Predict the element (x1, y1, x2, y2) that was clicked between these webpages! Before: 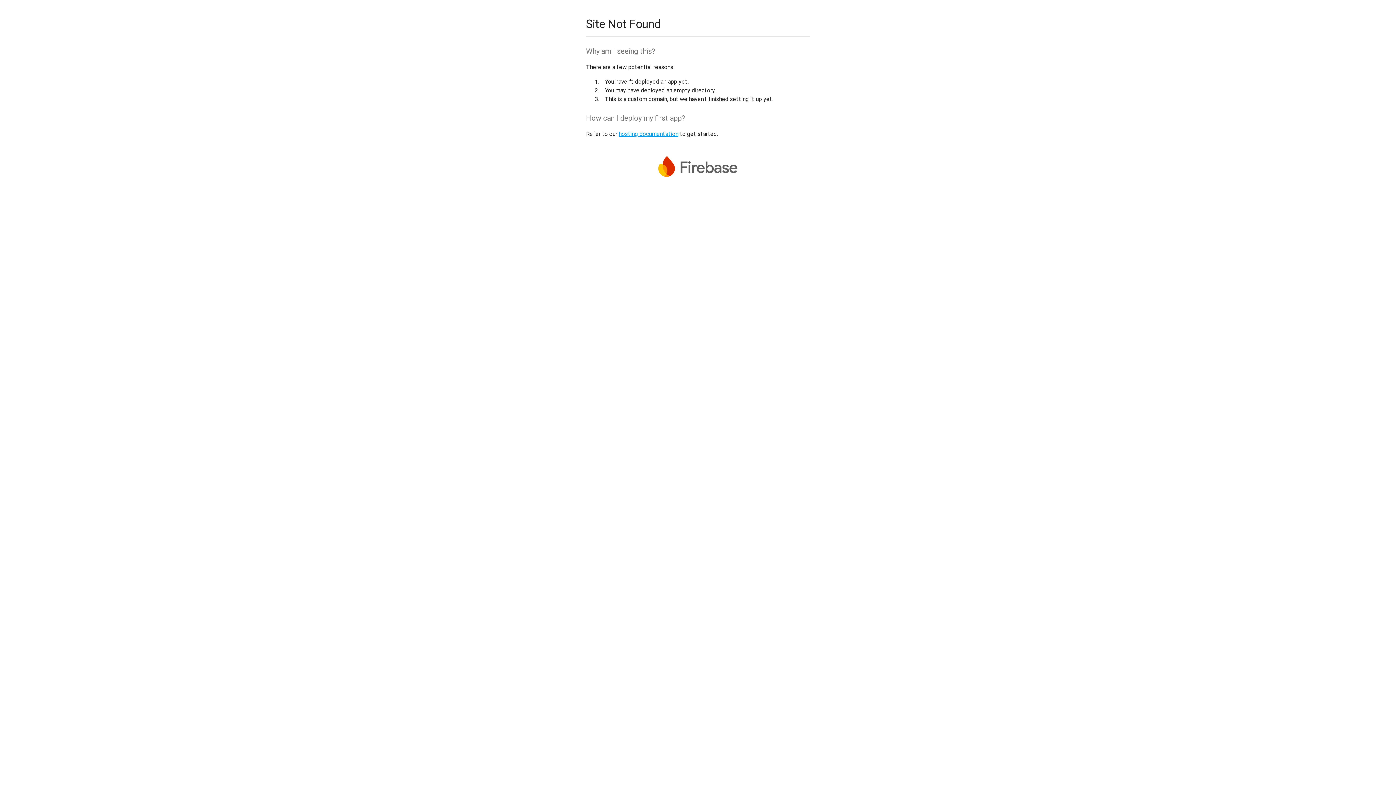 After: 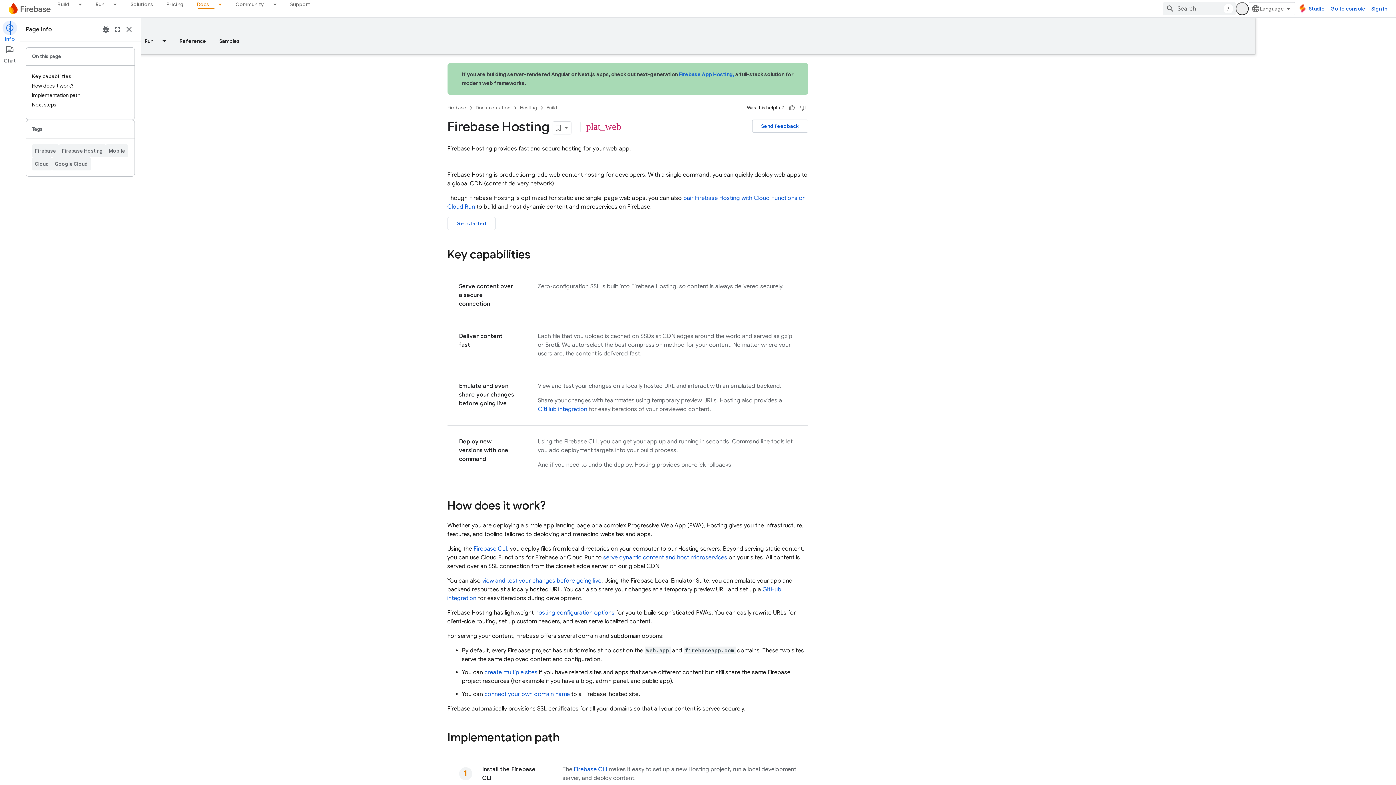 Action: label: hosting documentation bbox: (618, 130, 678, 137)